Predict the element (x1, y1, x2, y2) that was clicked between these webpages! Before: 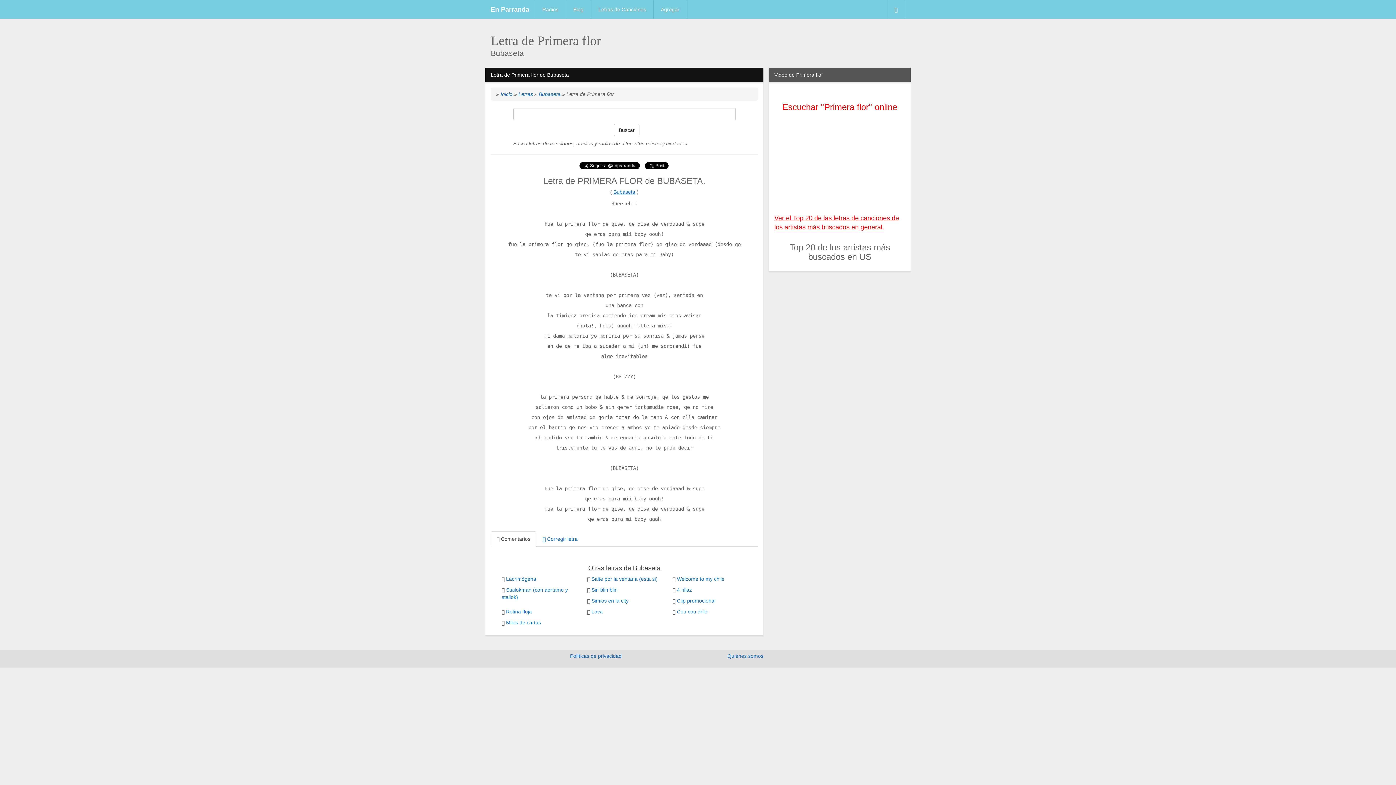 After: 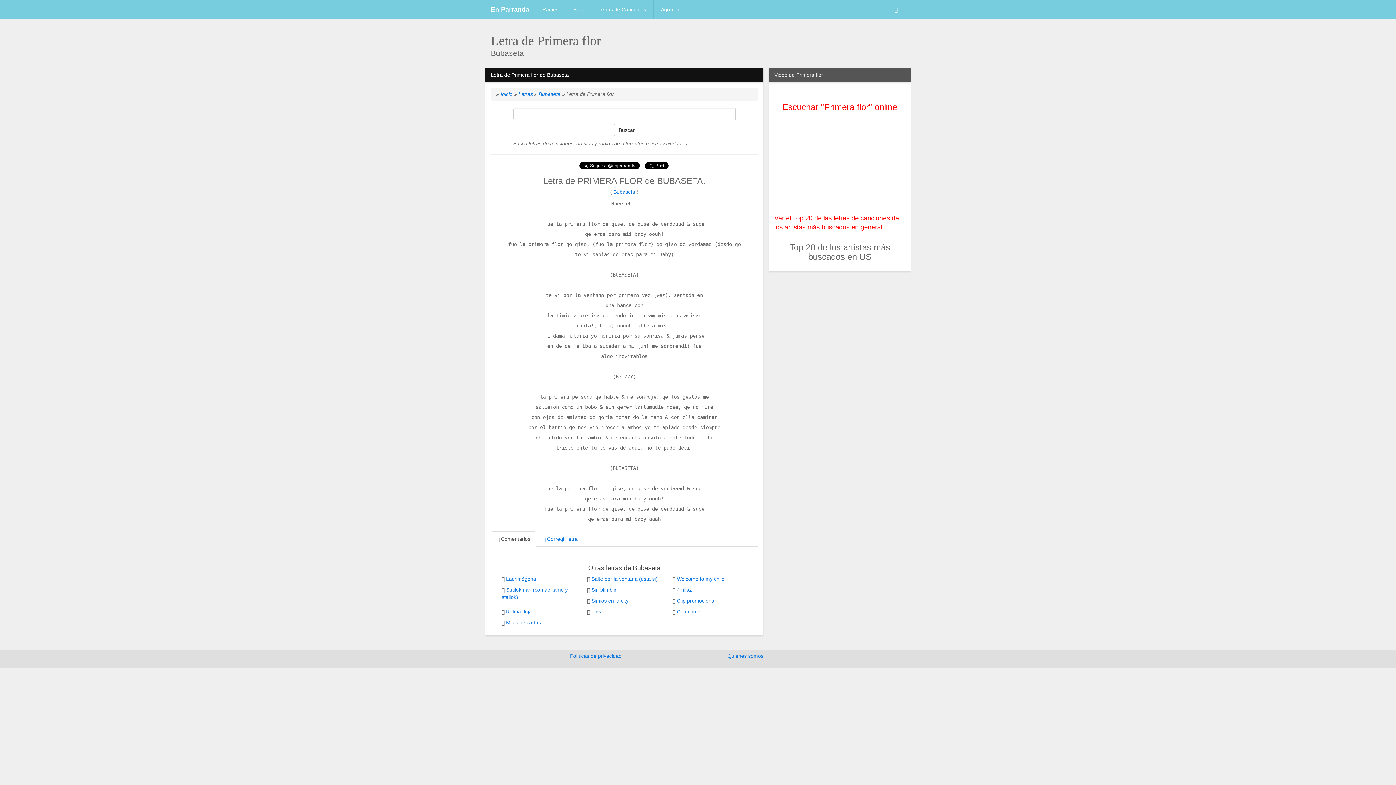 Action: label:  Comentarios bbox: (490, 531, 536, 546)